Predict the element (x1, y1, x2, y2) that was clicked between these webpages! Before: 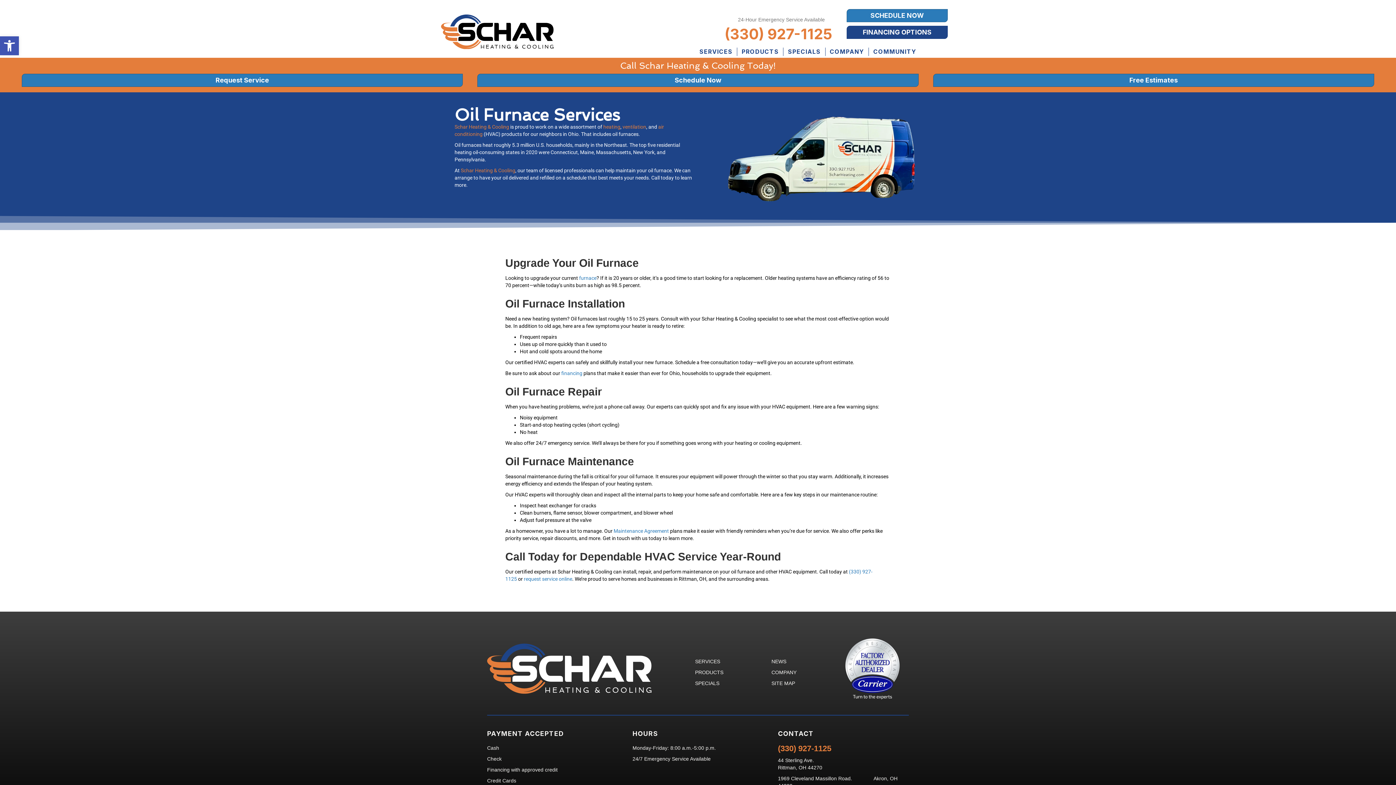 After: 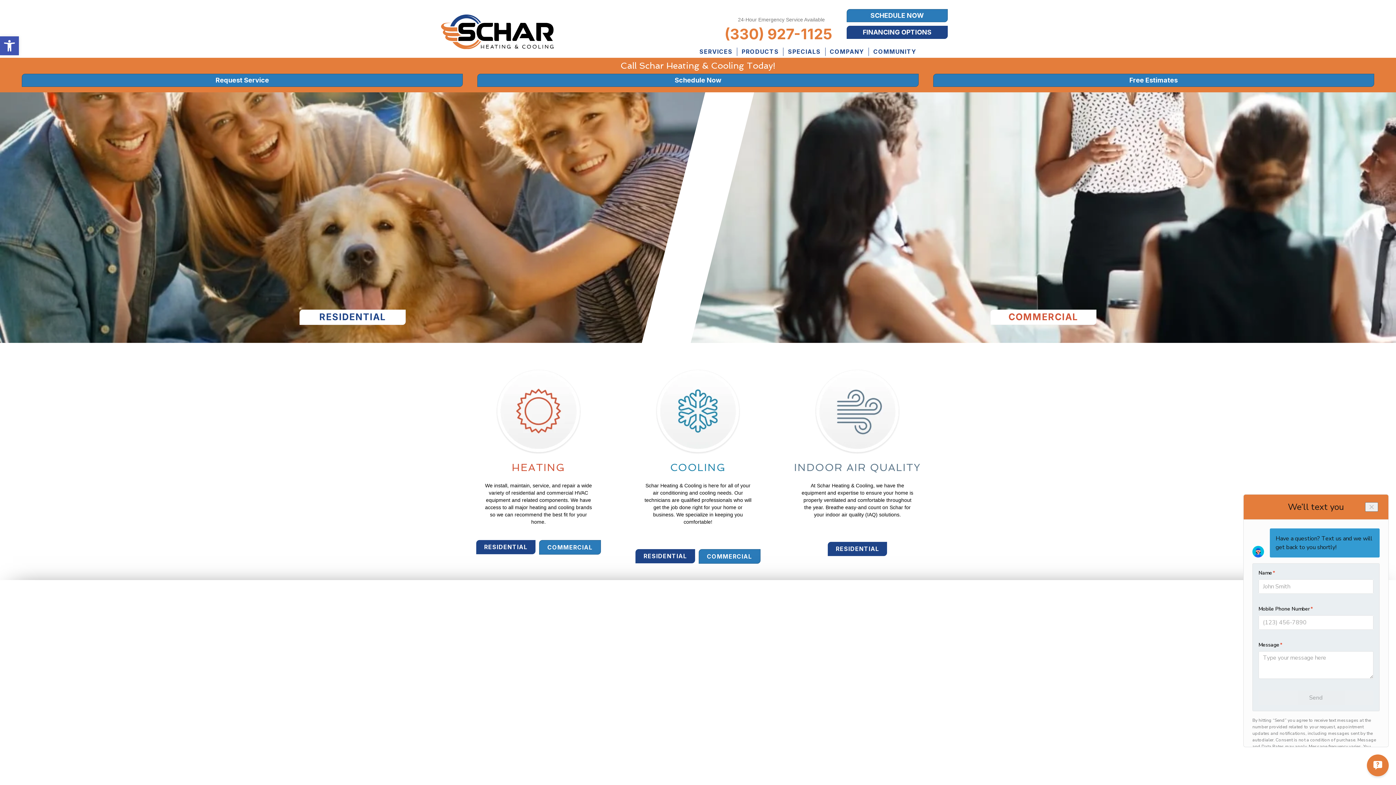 Action: bbox: (454, 123, 509, 129) label: Schar Heating & Cooling